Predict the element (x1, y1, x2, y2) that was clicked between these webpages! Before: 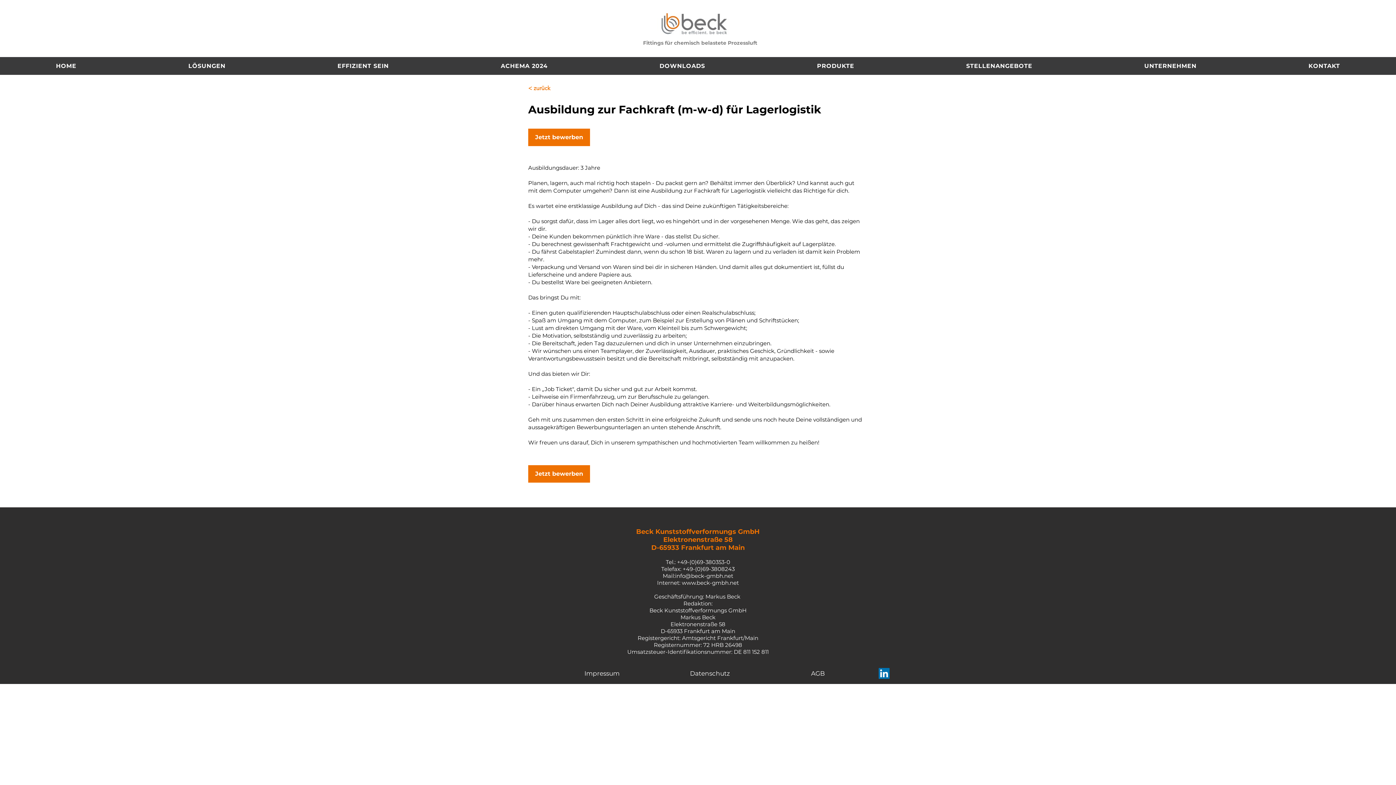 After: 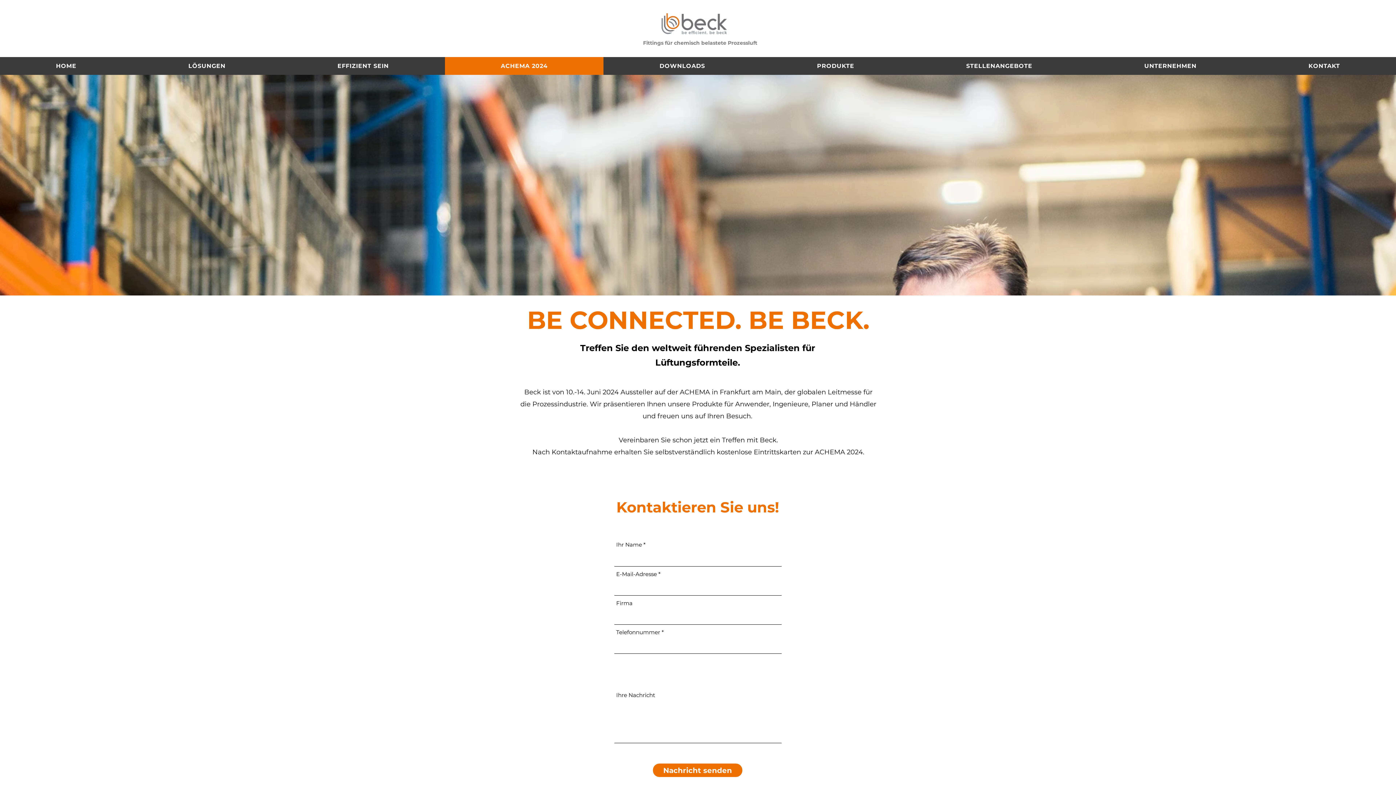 Action: bbox: (132, 57, 281, 74) label: LÖSUNGEN